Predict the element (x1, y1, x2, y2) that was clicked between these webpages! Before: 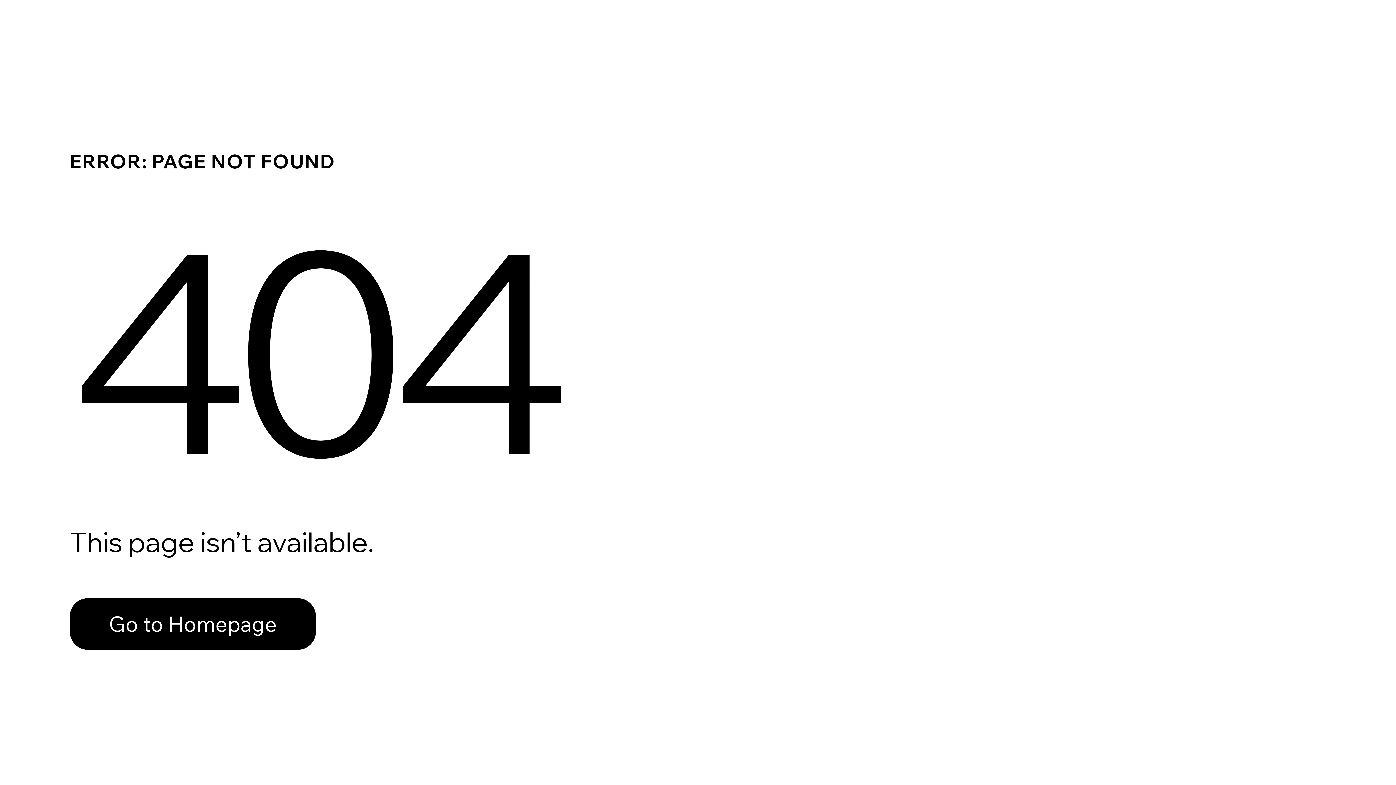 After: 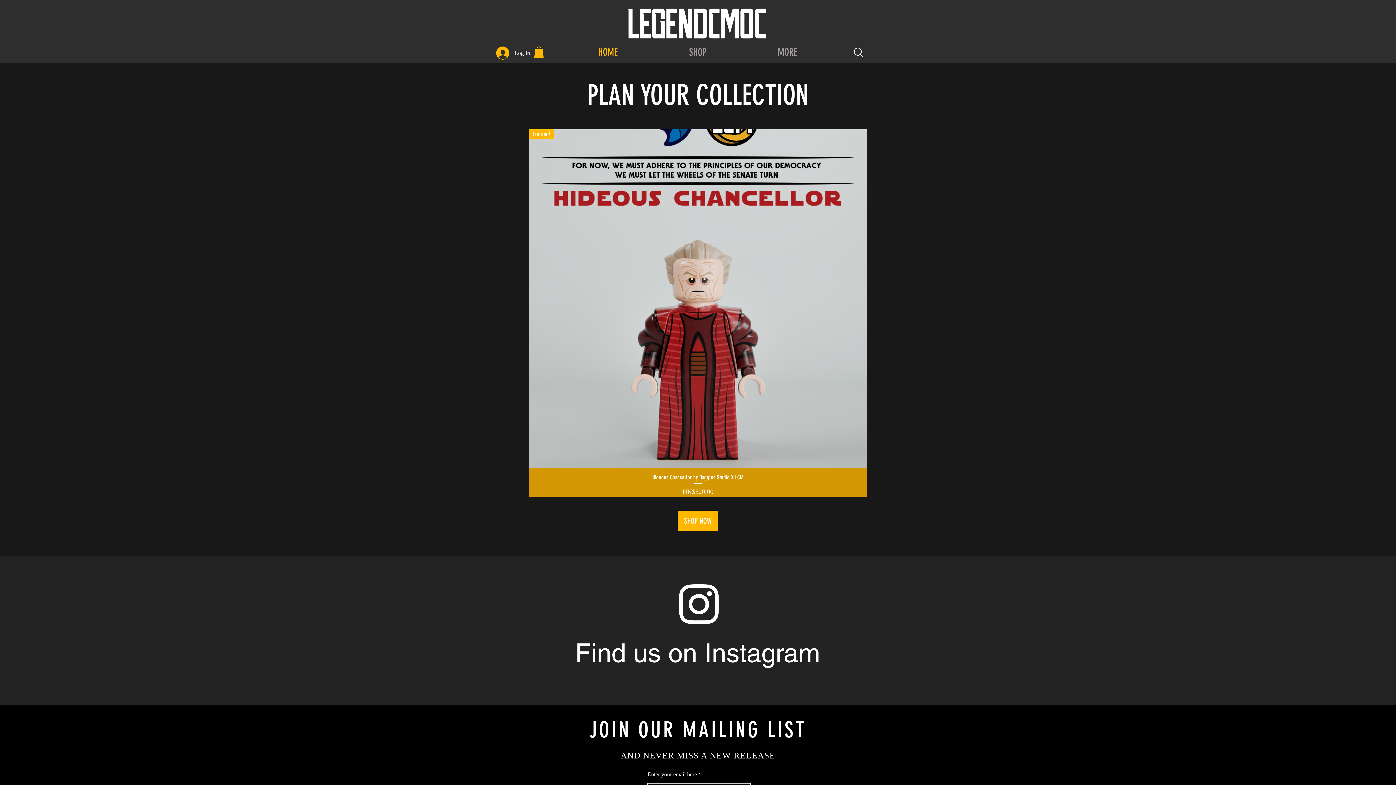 Action: bbox: (69, 598, 316, 650) label: Go to Homepage